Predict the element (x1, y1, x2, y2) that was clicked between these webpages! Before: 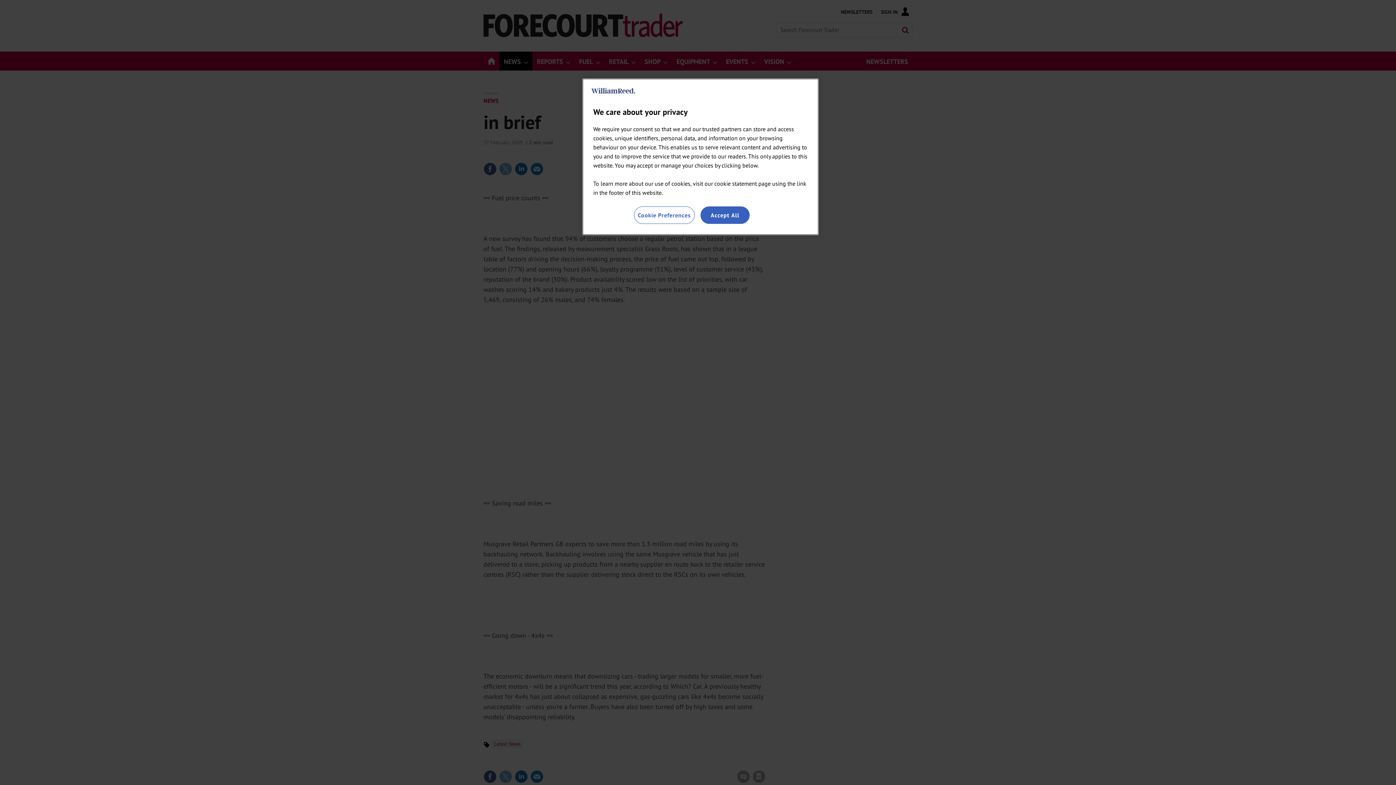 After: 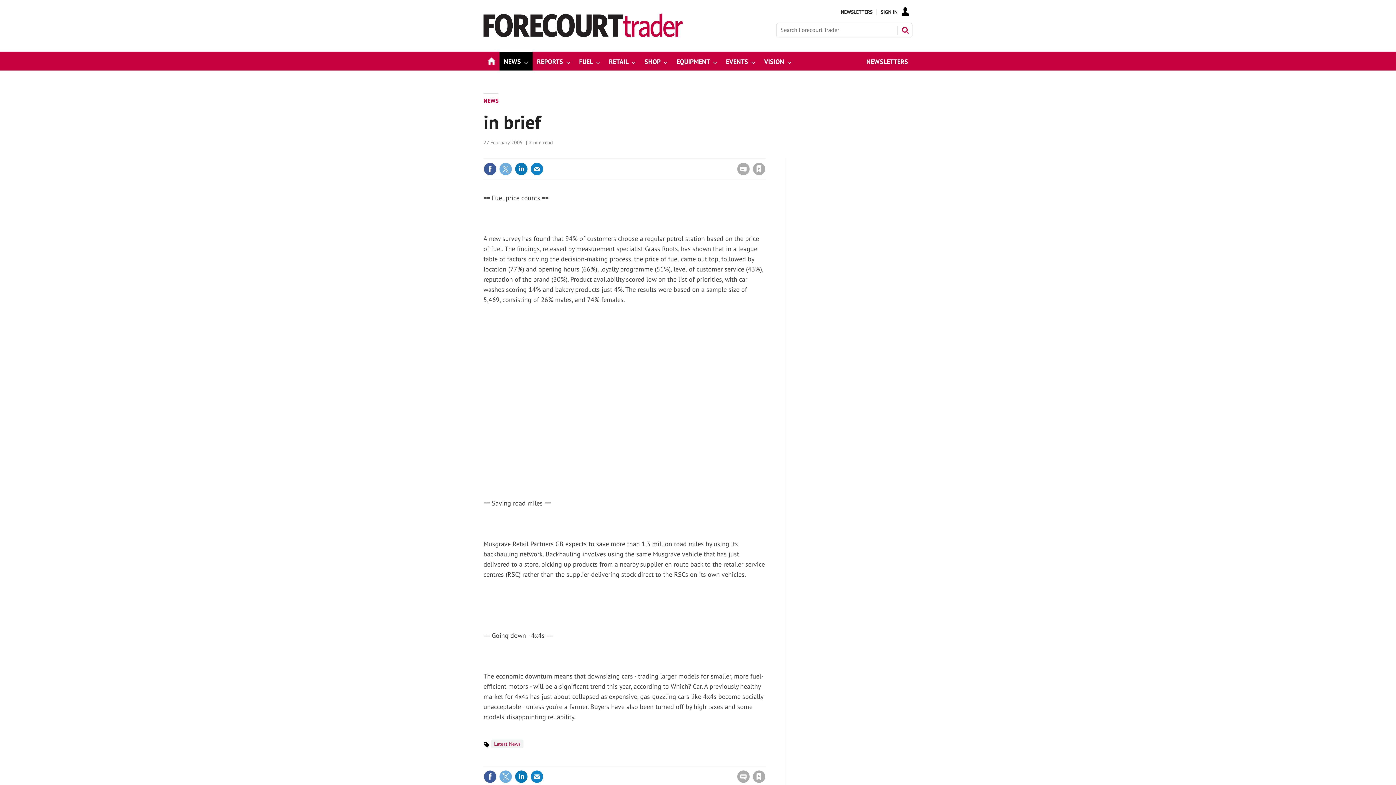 Action: label: Accept All bbox: (700, 206, 749, 224)